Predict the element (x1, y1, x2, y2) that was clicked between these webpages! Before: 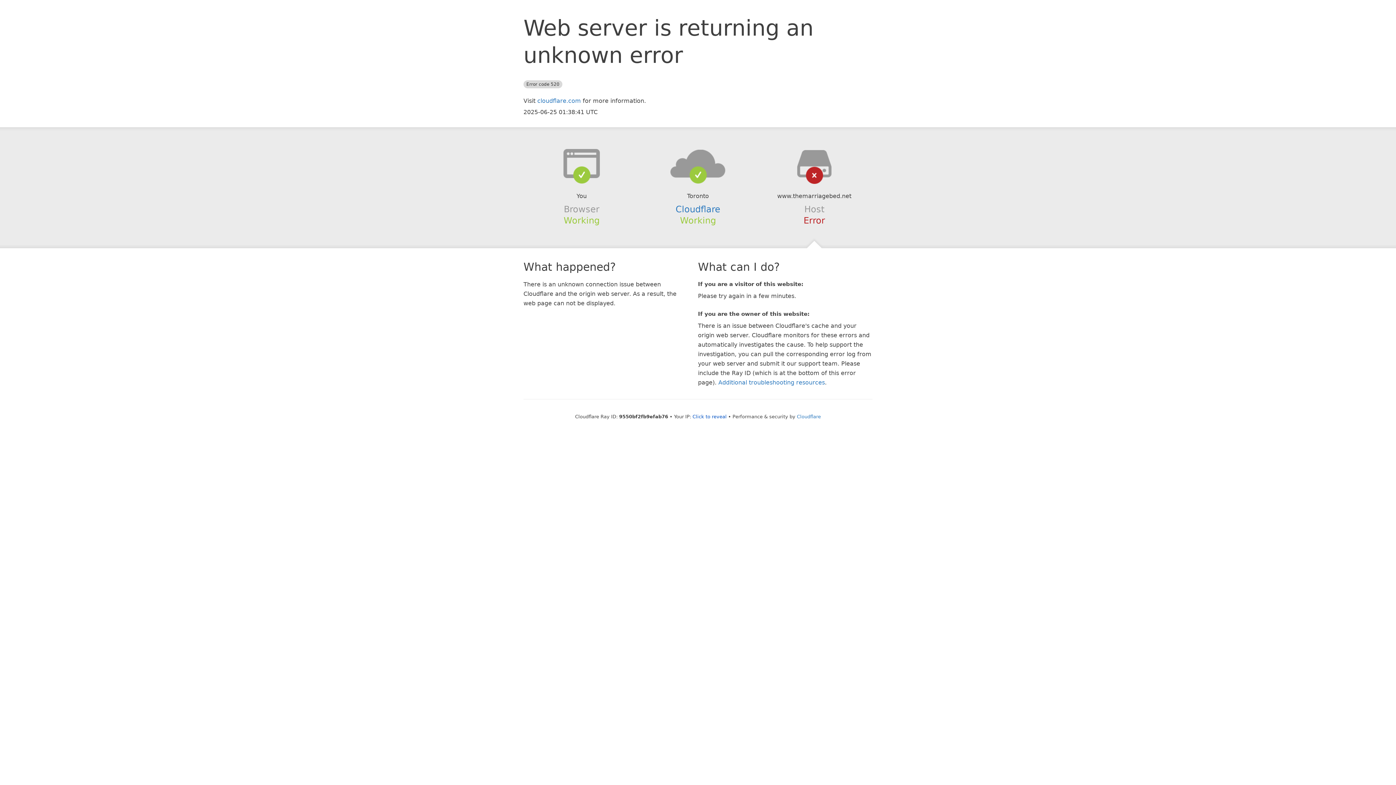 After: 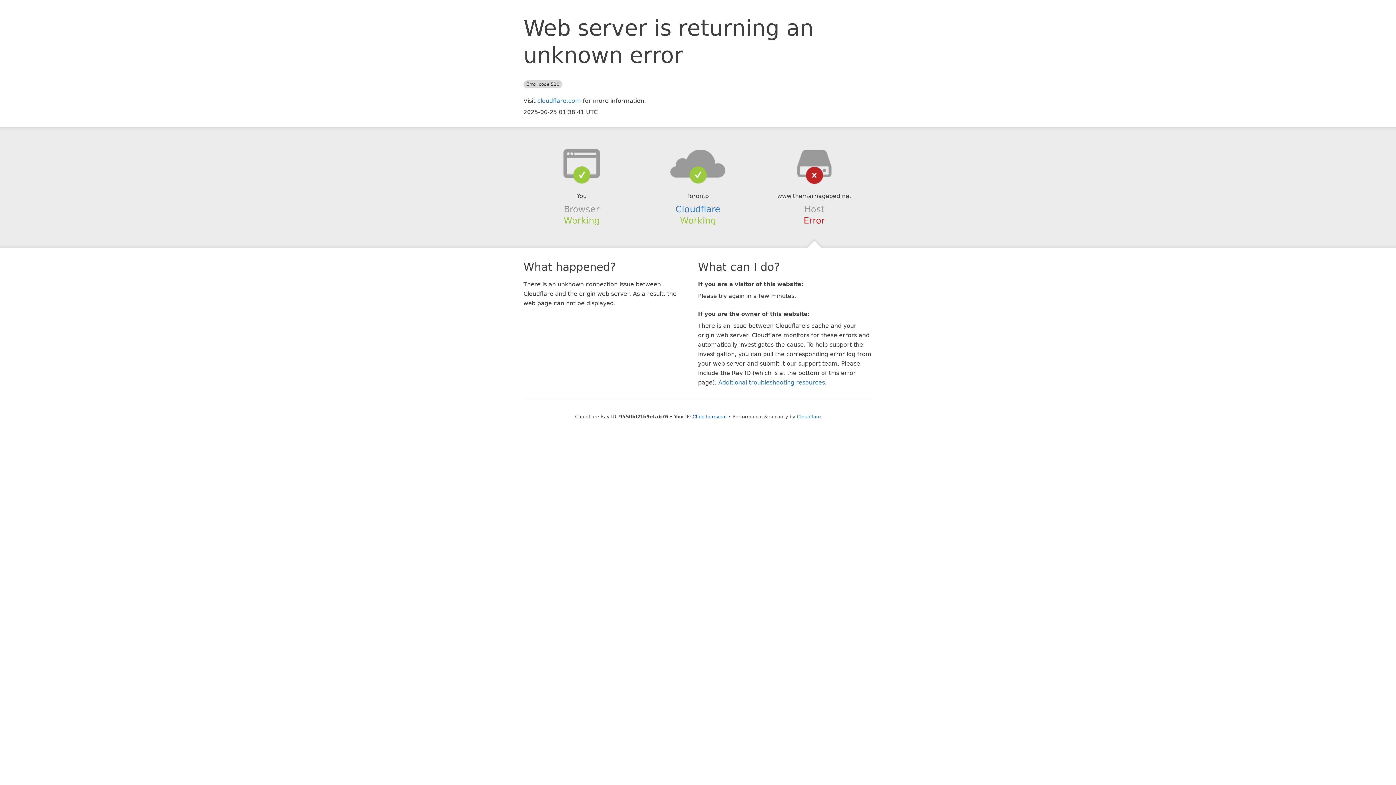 Action: bbox: (639, 148, 756, 178)